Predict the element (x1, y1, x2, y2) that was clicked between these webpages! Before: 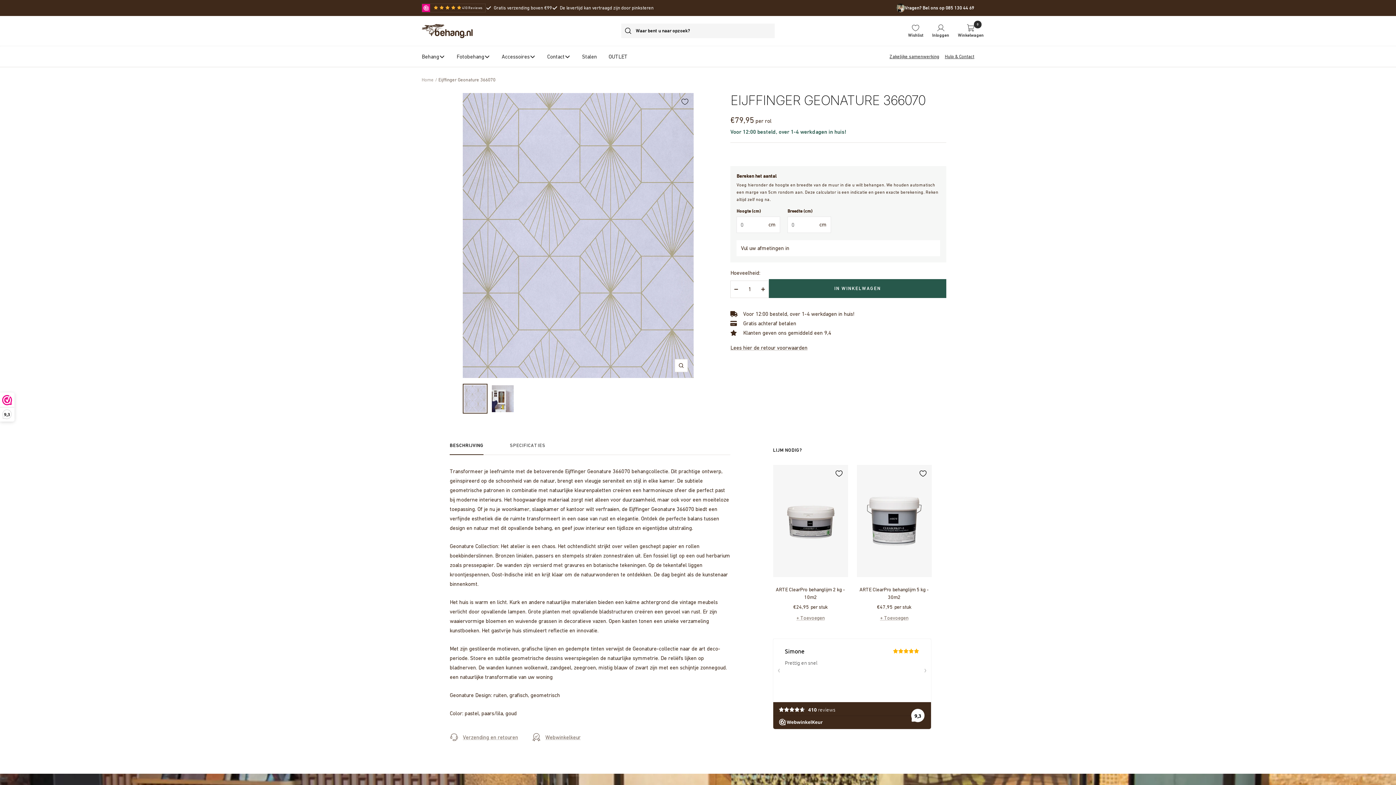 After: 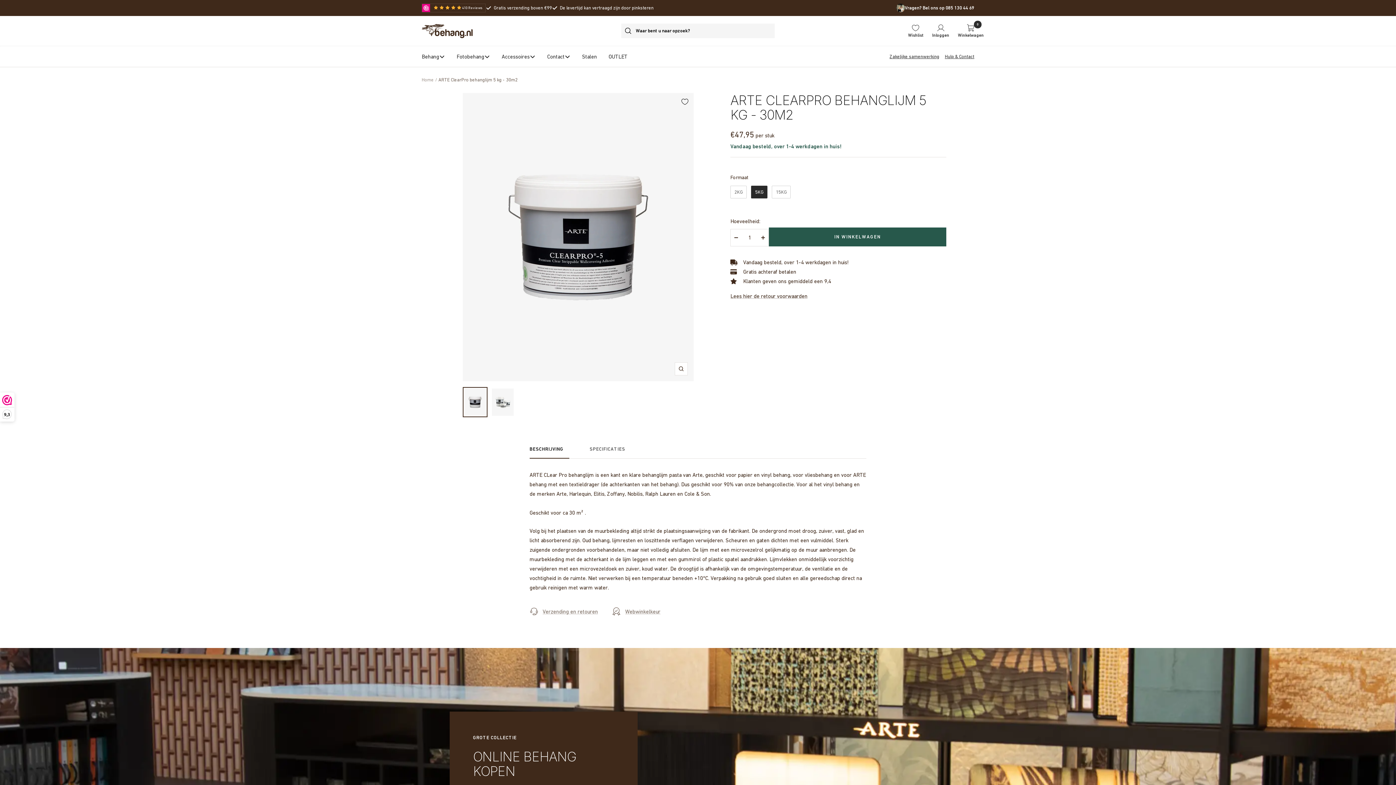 Action: bbox: (856, 465, 931, 577)